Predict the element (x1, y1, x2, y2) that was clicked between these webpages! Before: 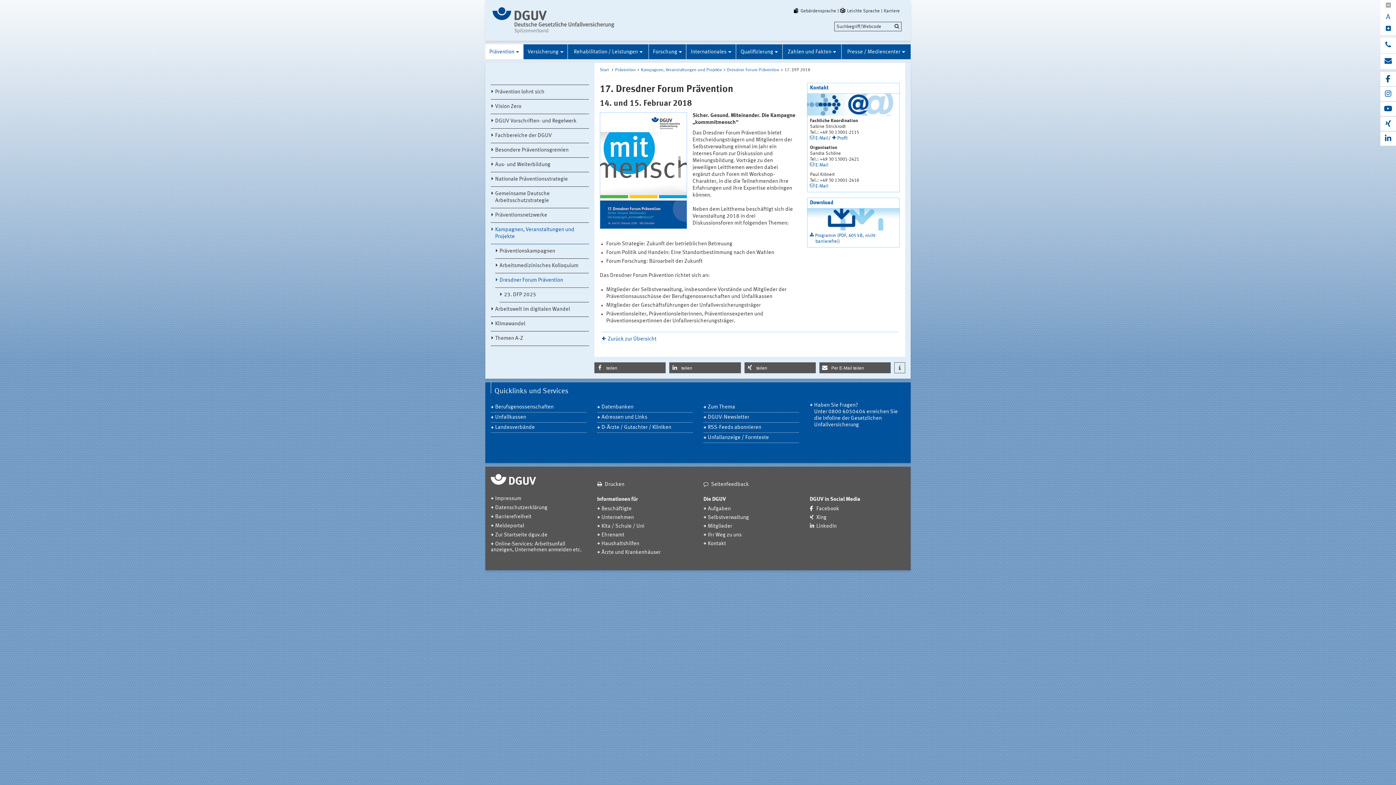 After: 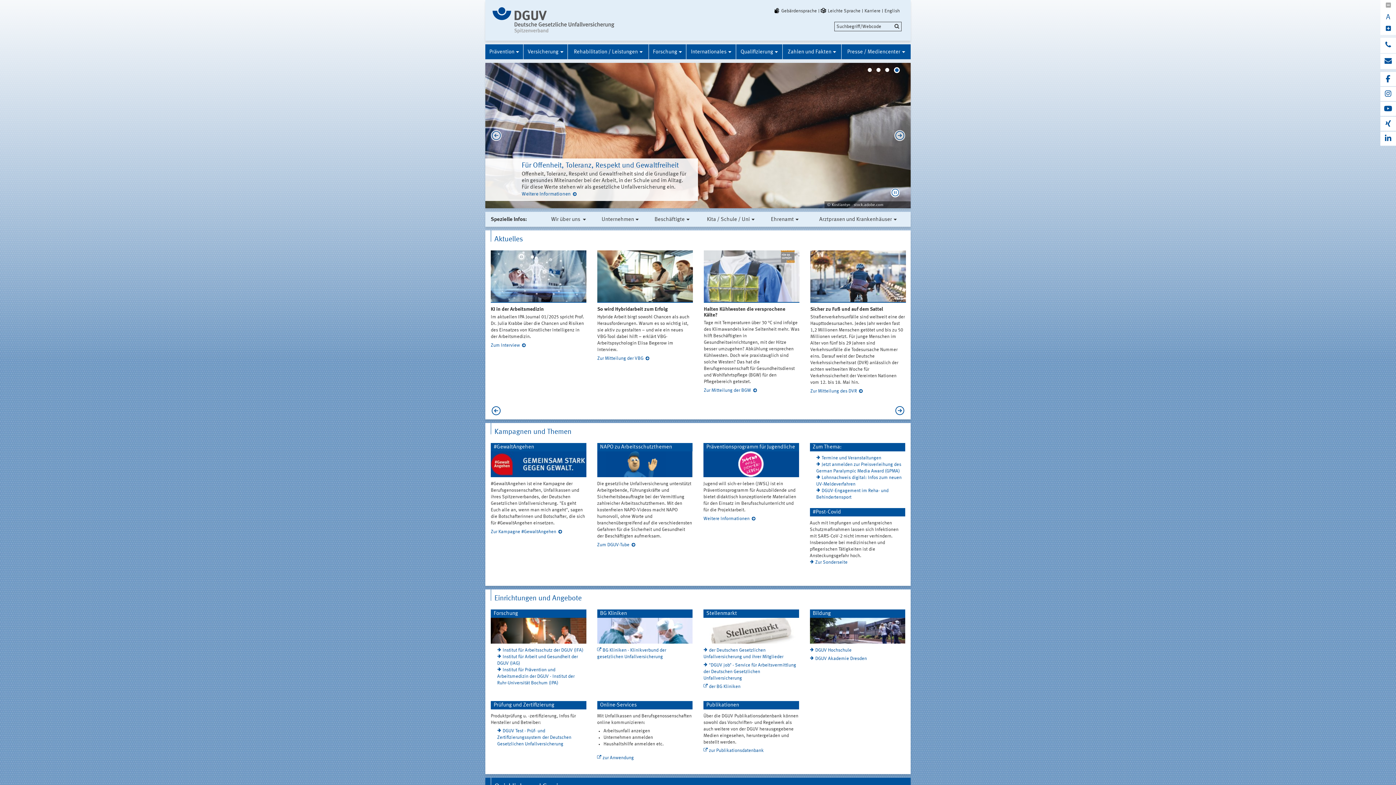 Action: bbox: (492, 7, 614, 33)